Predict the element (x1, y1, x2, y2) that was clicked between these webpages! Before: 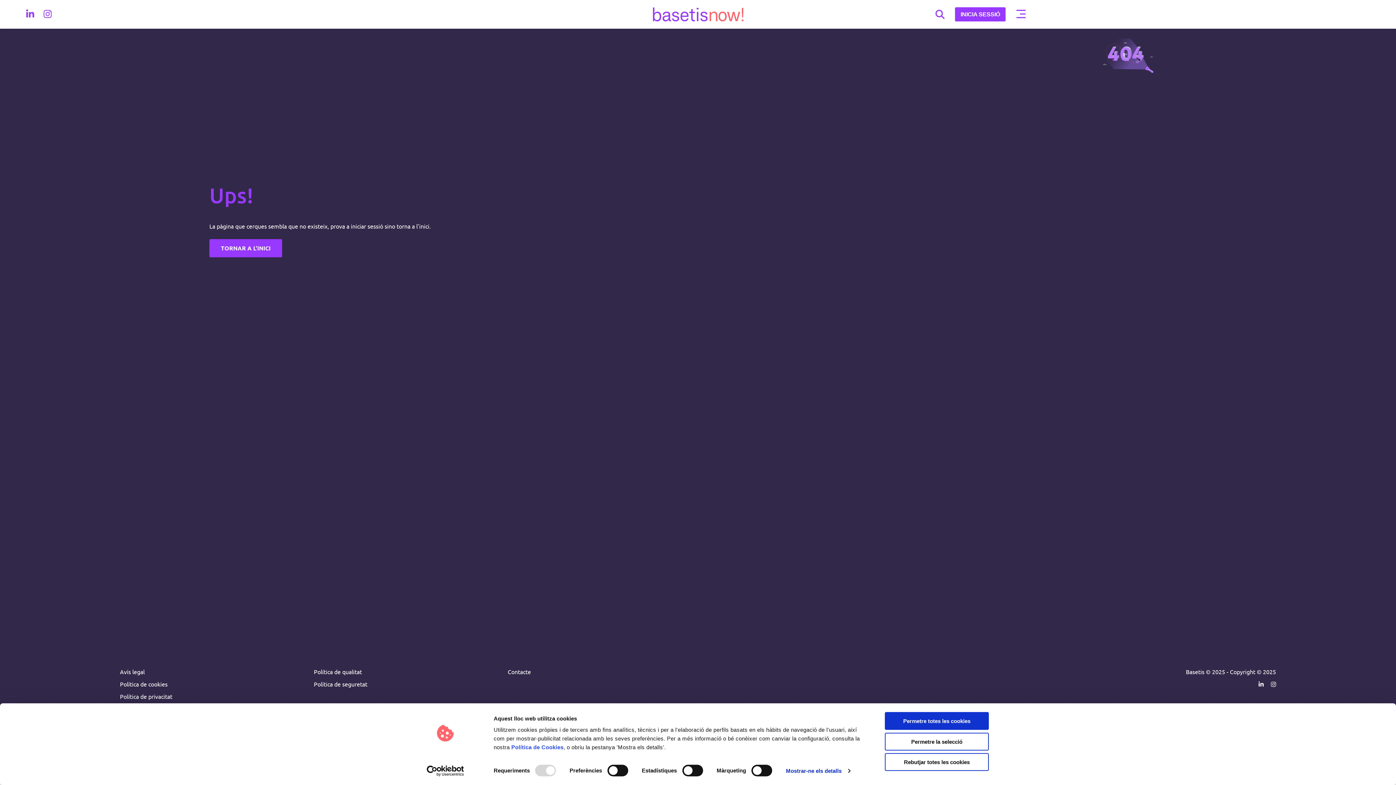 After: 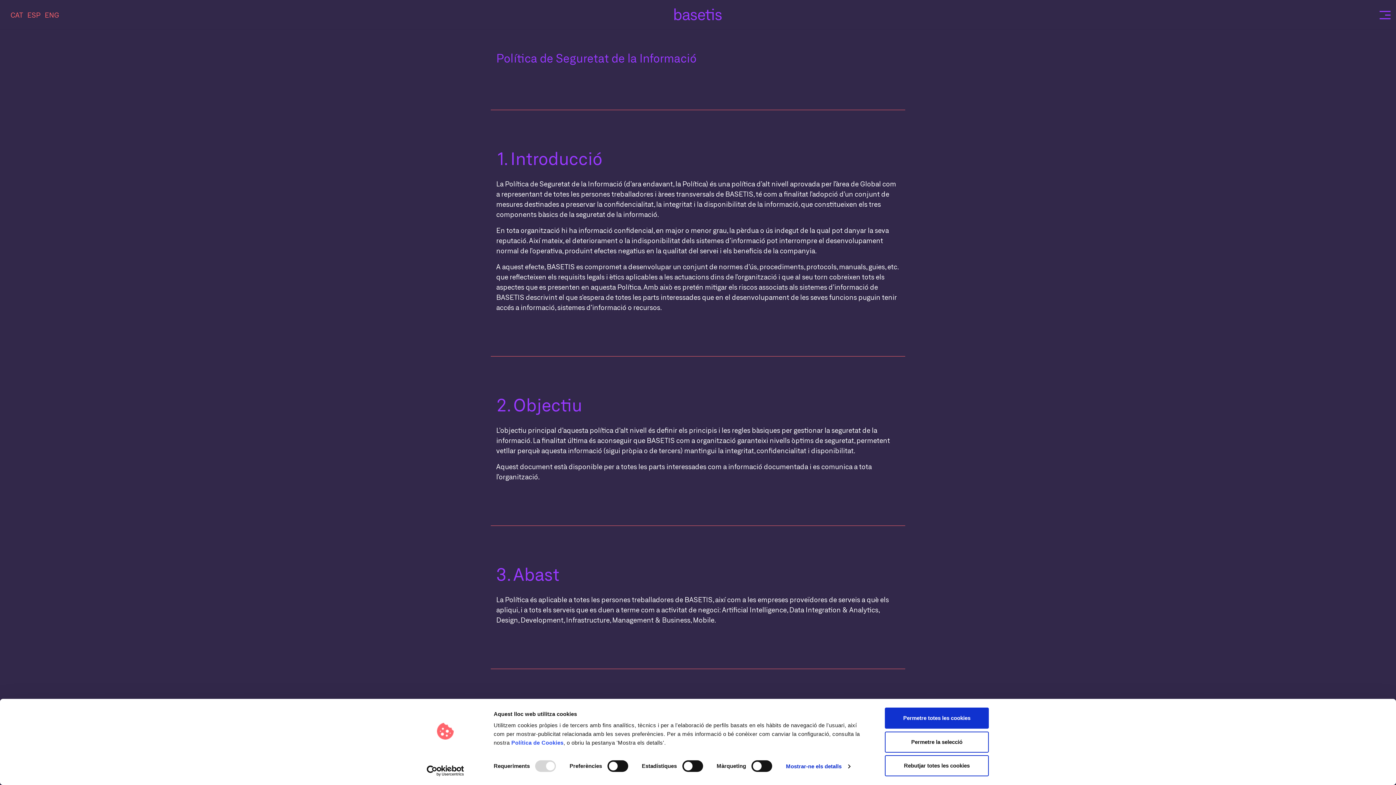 Action: bbox: (310, 678, 504, 690) label: Política de seguretat